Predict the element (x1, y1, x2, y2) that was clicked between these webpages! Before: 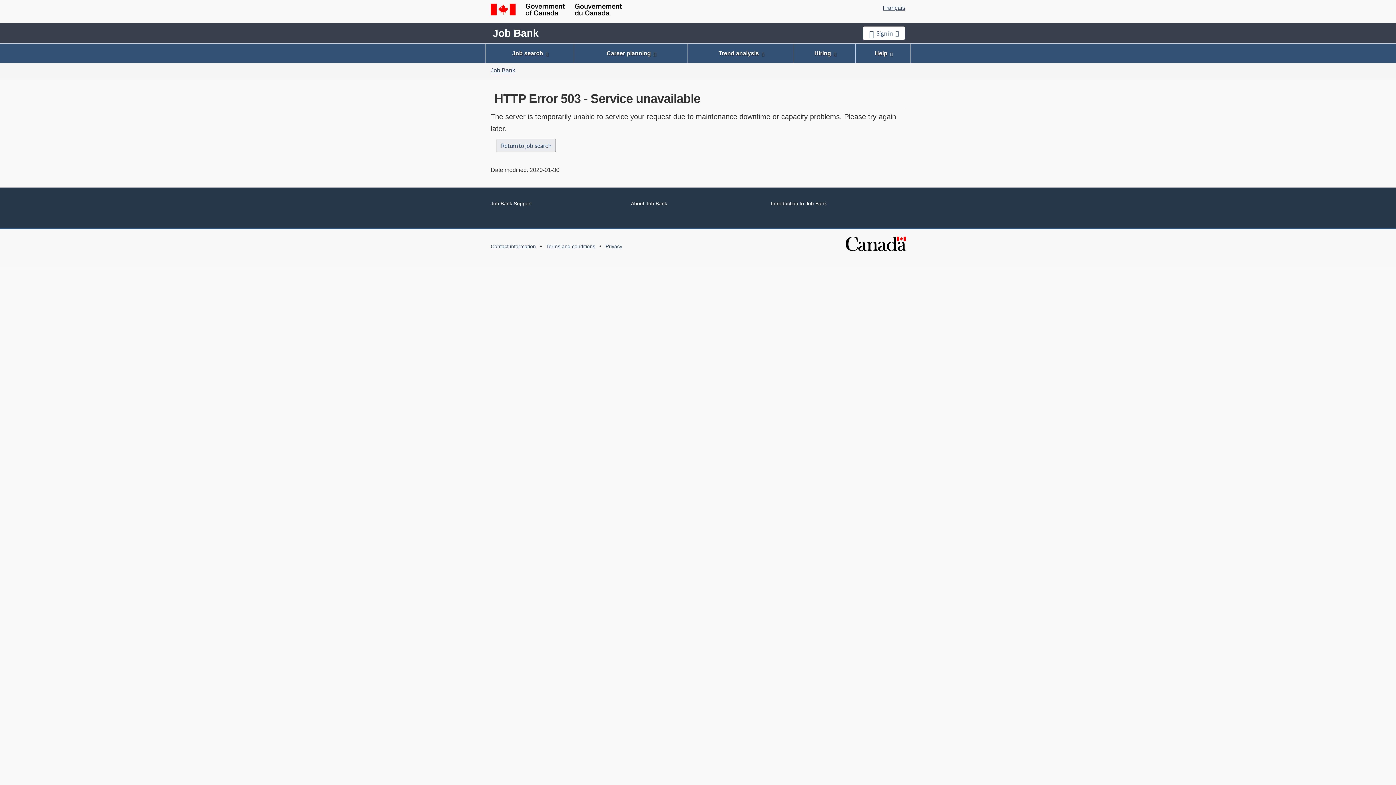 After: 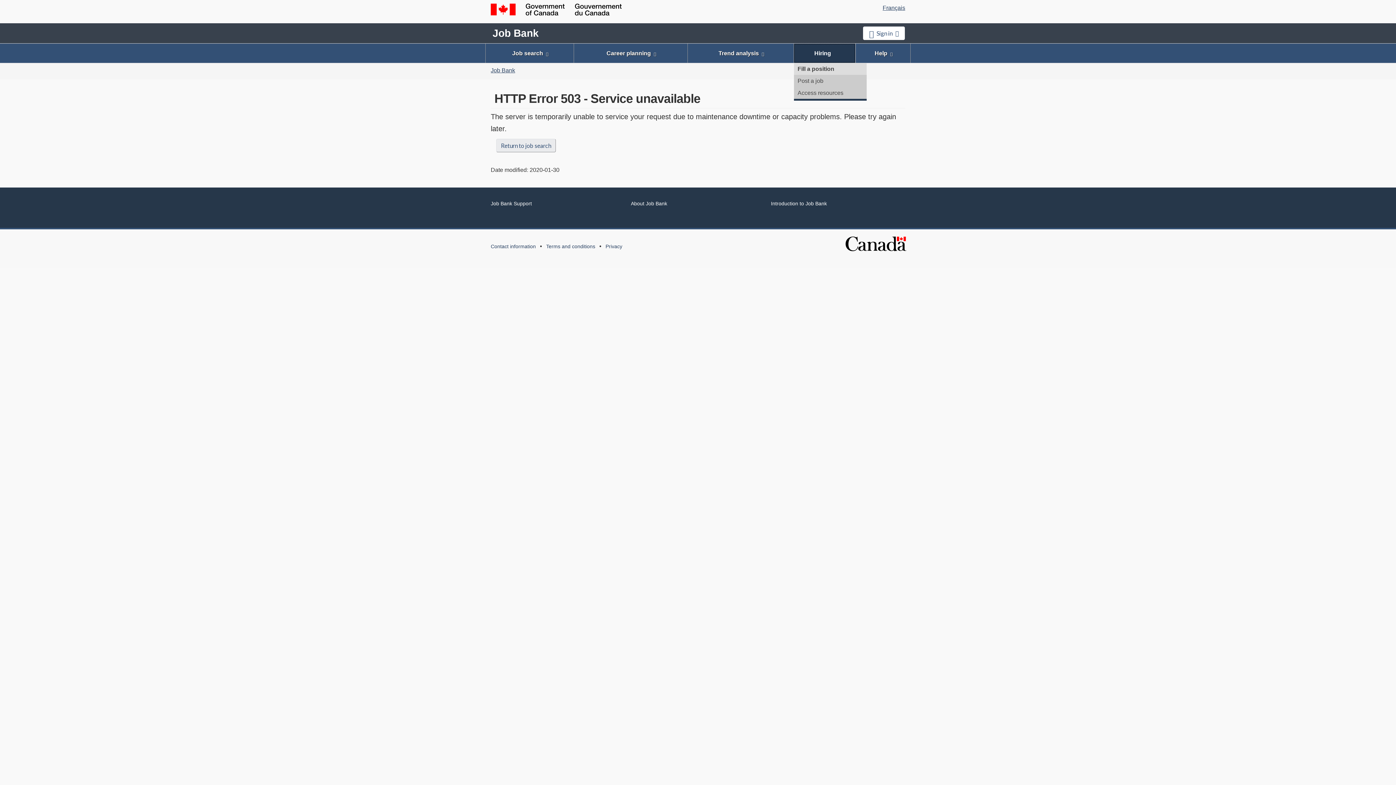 Action: bbox: (794, 43, 855, 63) label: Hiring